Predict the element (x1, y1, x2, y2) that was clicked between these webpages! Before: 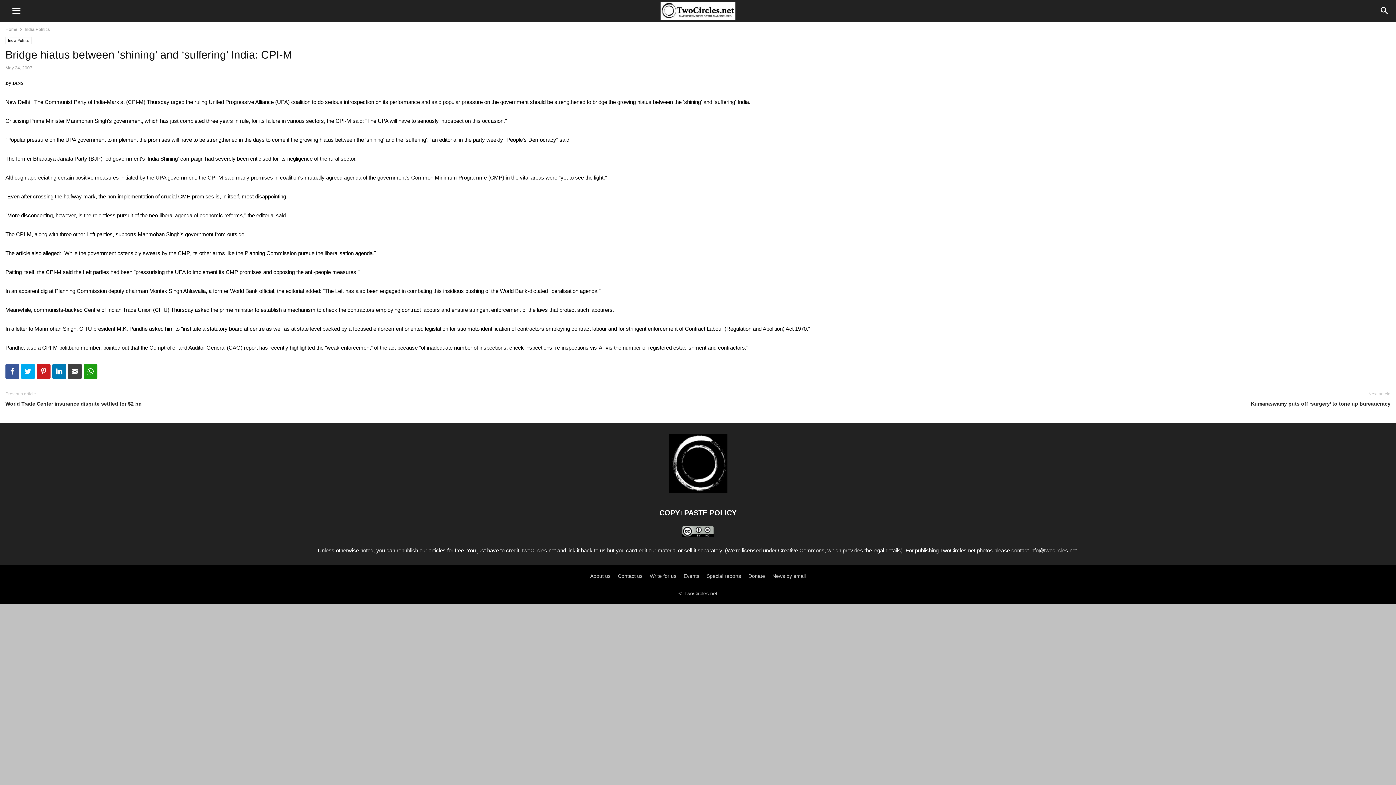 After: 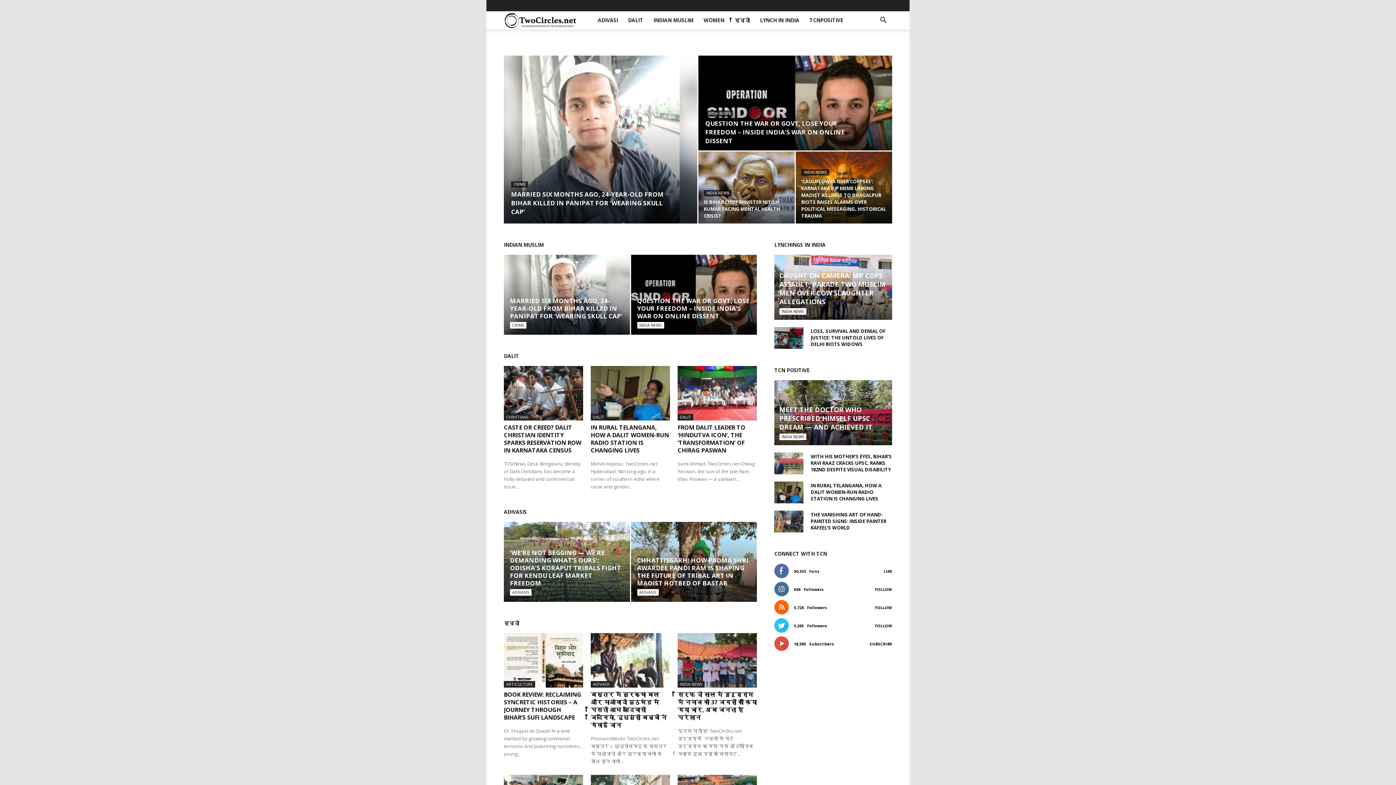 Action: bbox: (668, 488, 727, 494)